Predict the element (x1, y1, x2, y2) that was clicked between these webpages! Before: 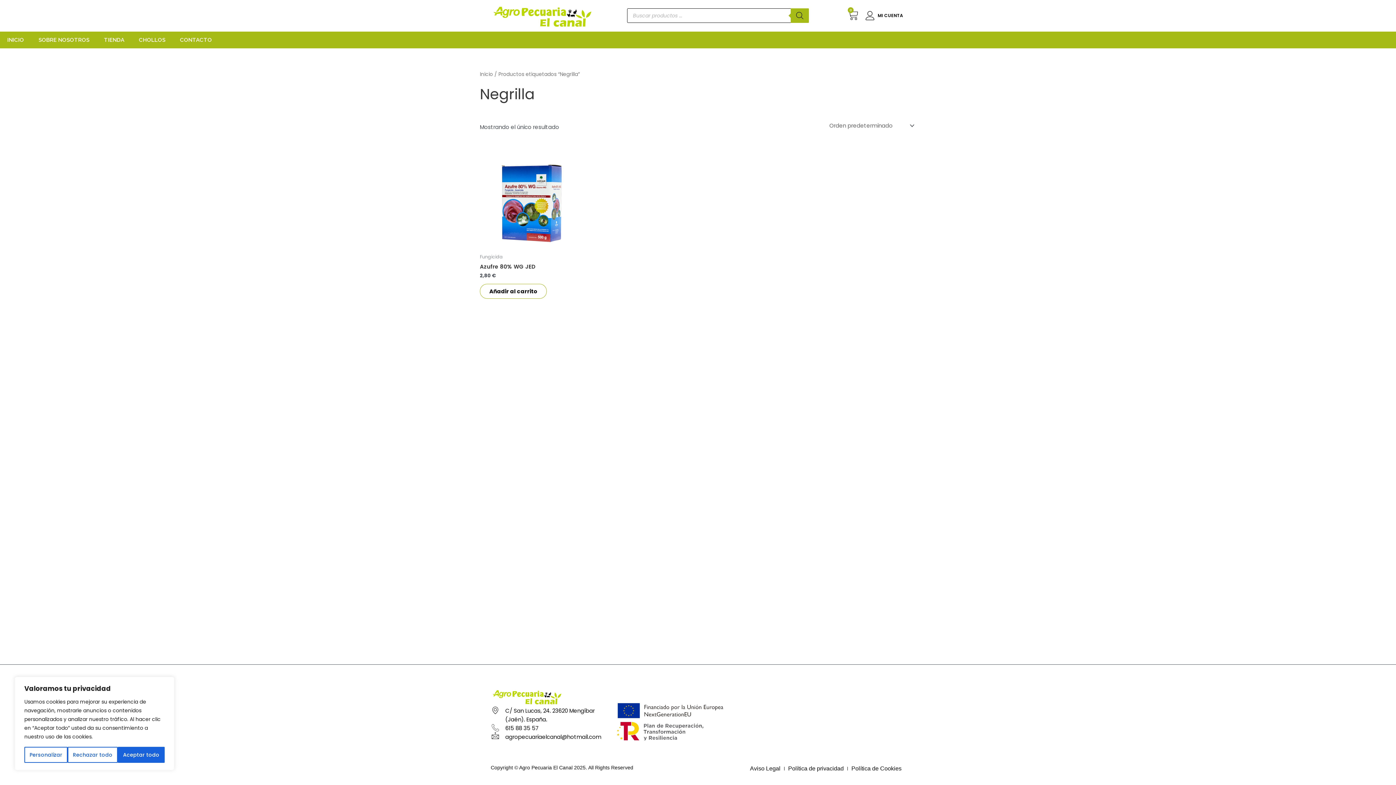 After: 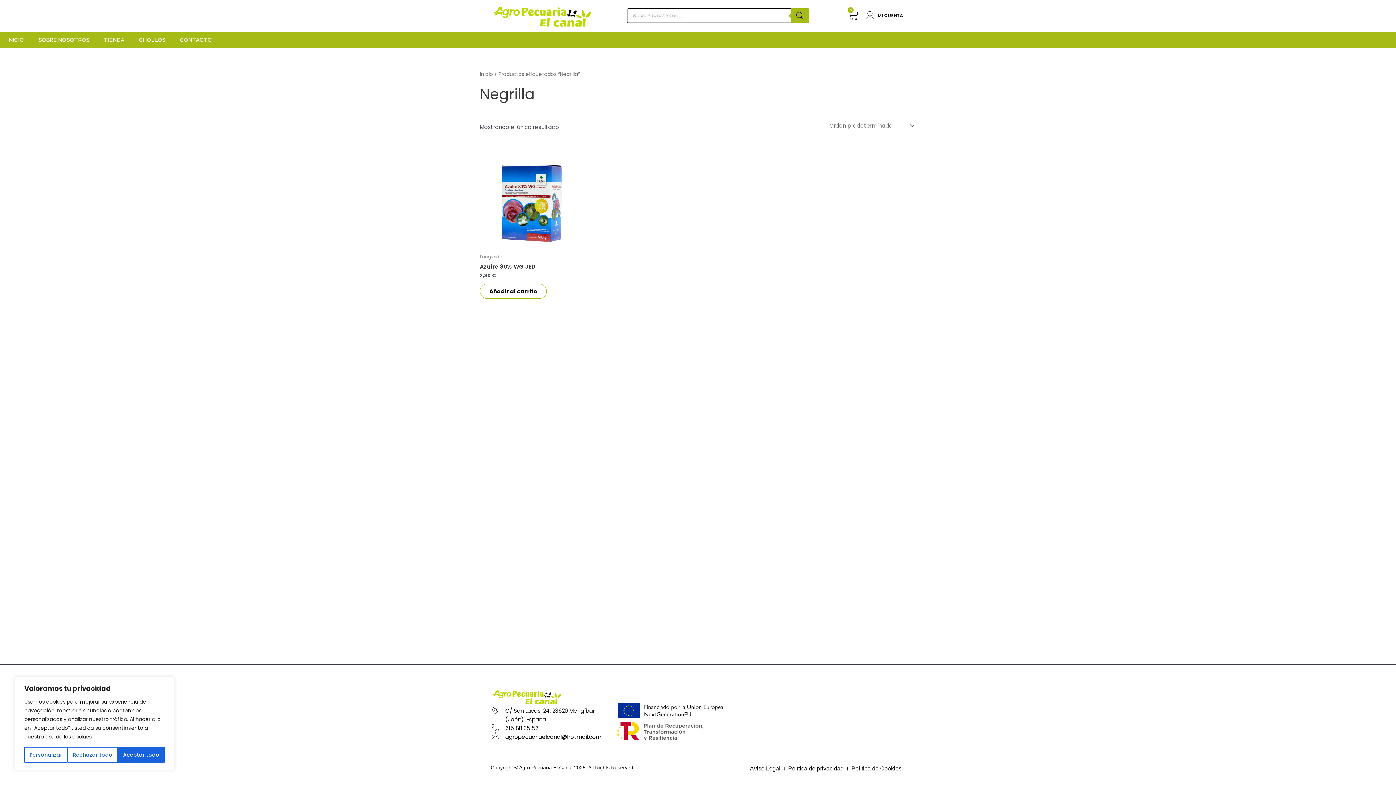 Action: bbox: (490, 733, 615, 741) label: agropecuariaelcanal@hotmail.com